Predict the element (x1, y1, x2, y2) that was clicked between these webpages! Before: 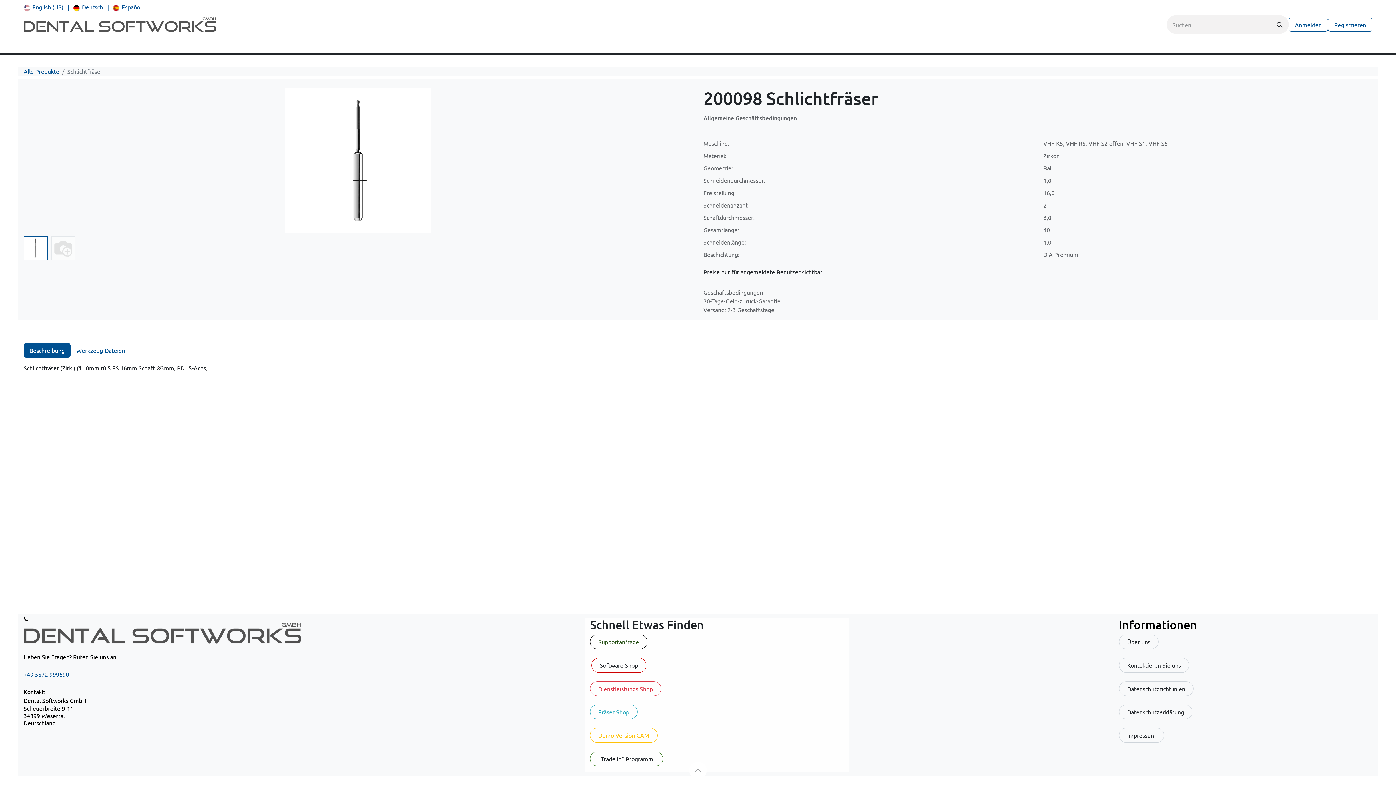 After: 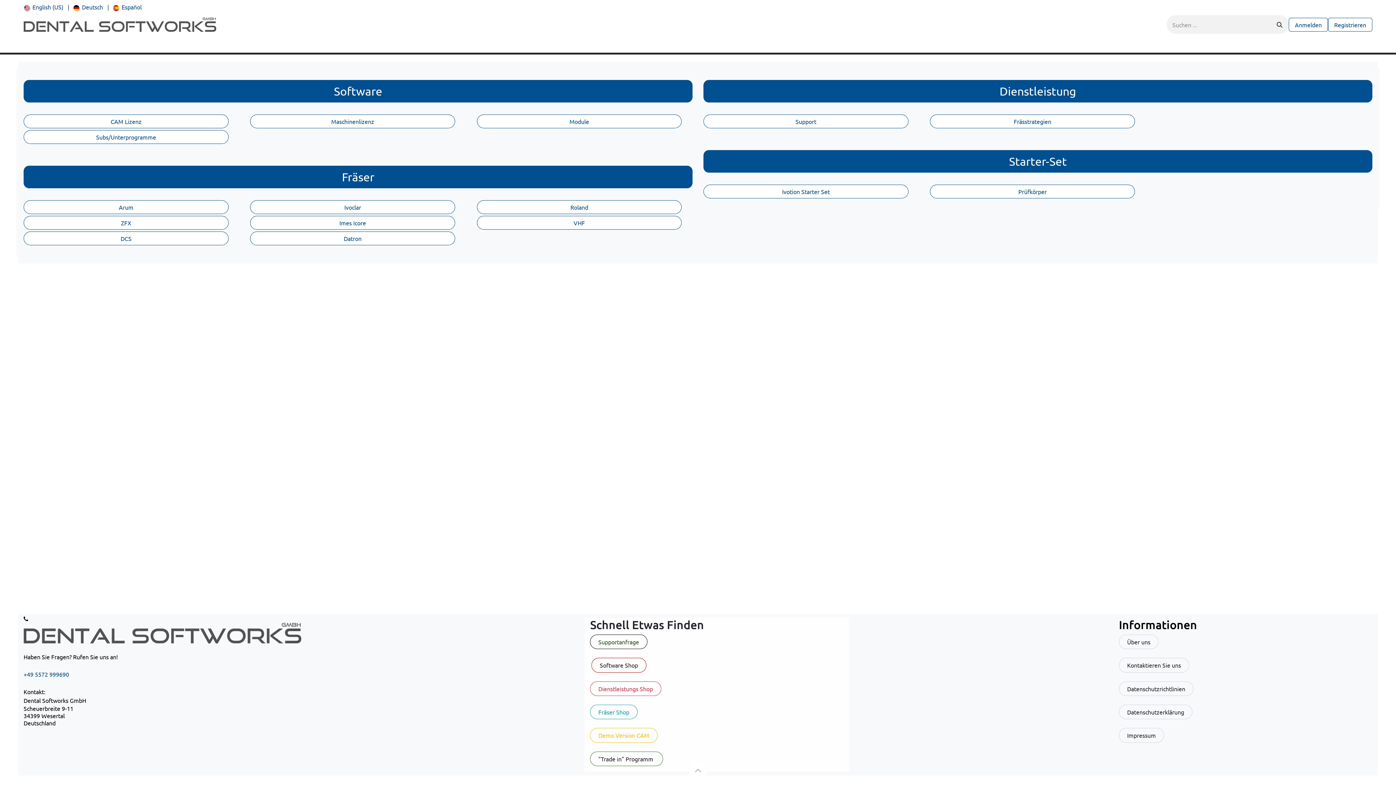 Action: bbox: (23, 67, 59, 74) label: Alle Produkte